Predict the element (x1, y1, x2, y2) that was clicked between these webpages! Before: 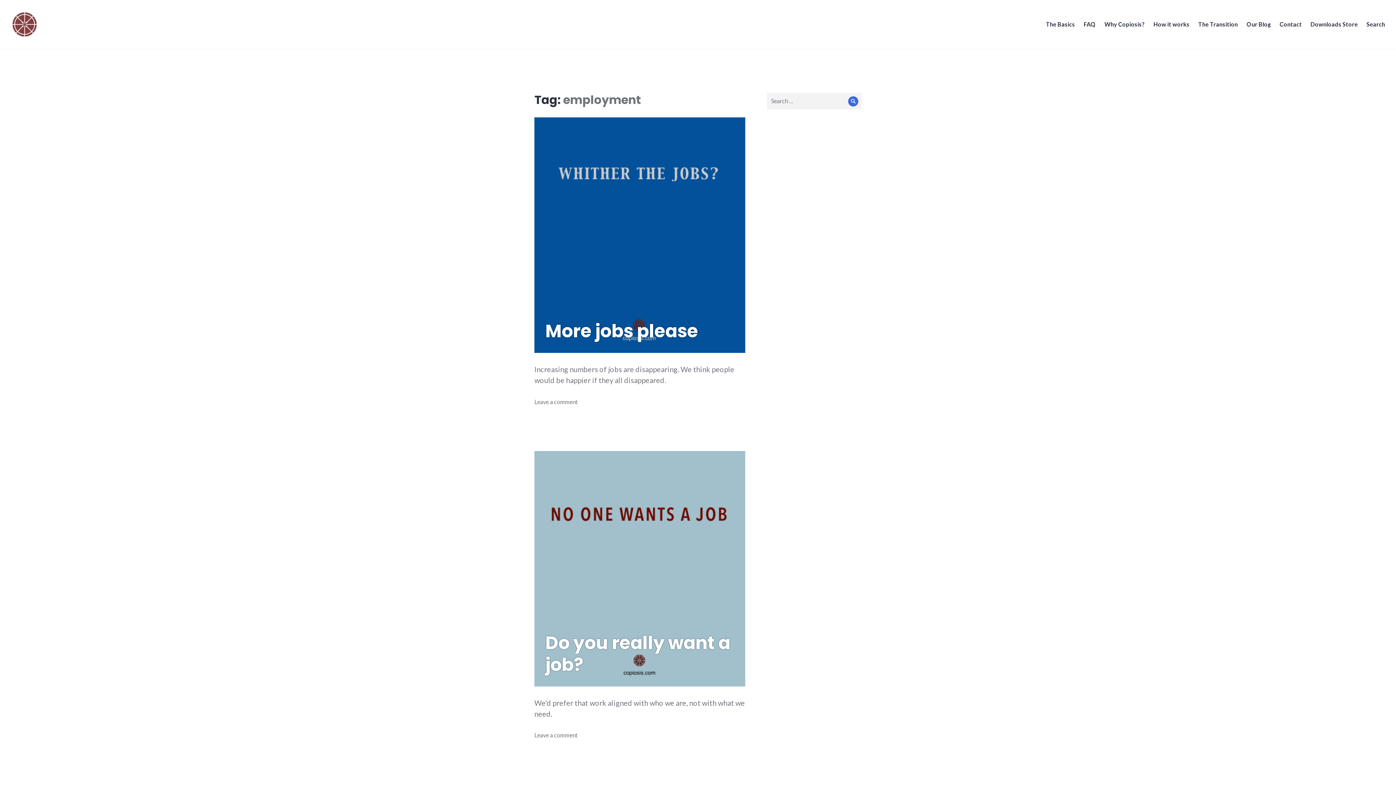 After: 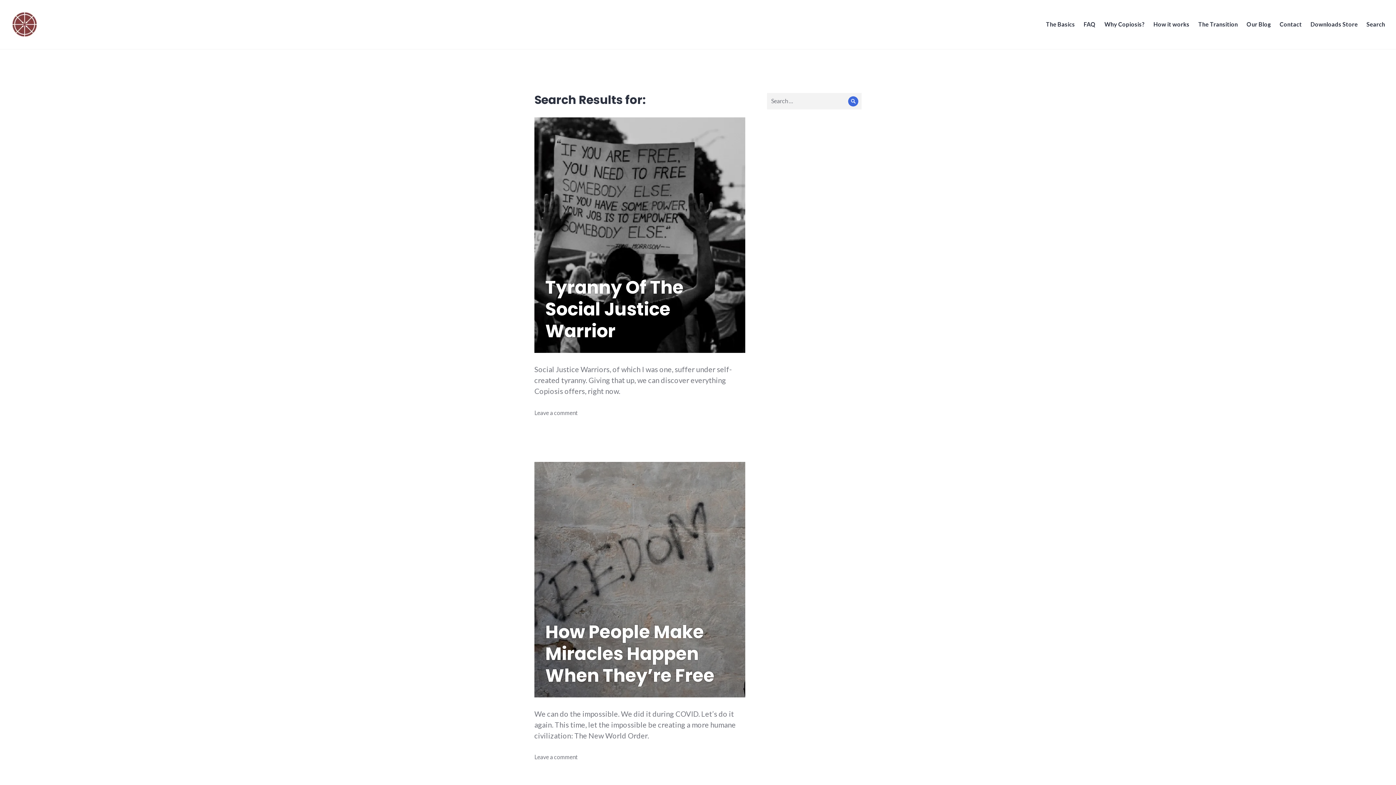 Action: bbox: (845, 93, 861, 109) label: Search